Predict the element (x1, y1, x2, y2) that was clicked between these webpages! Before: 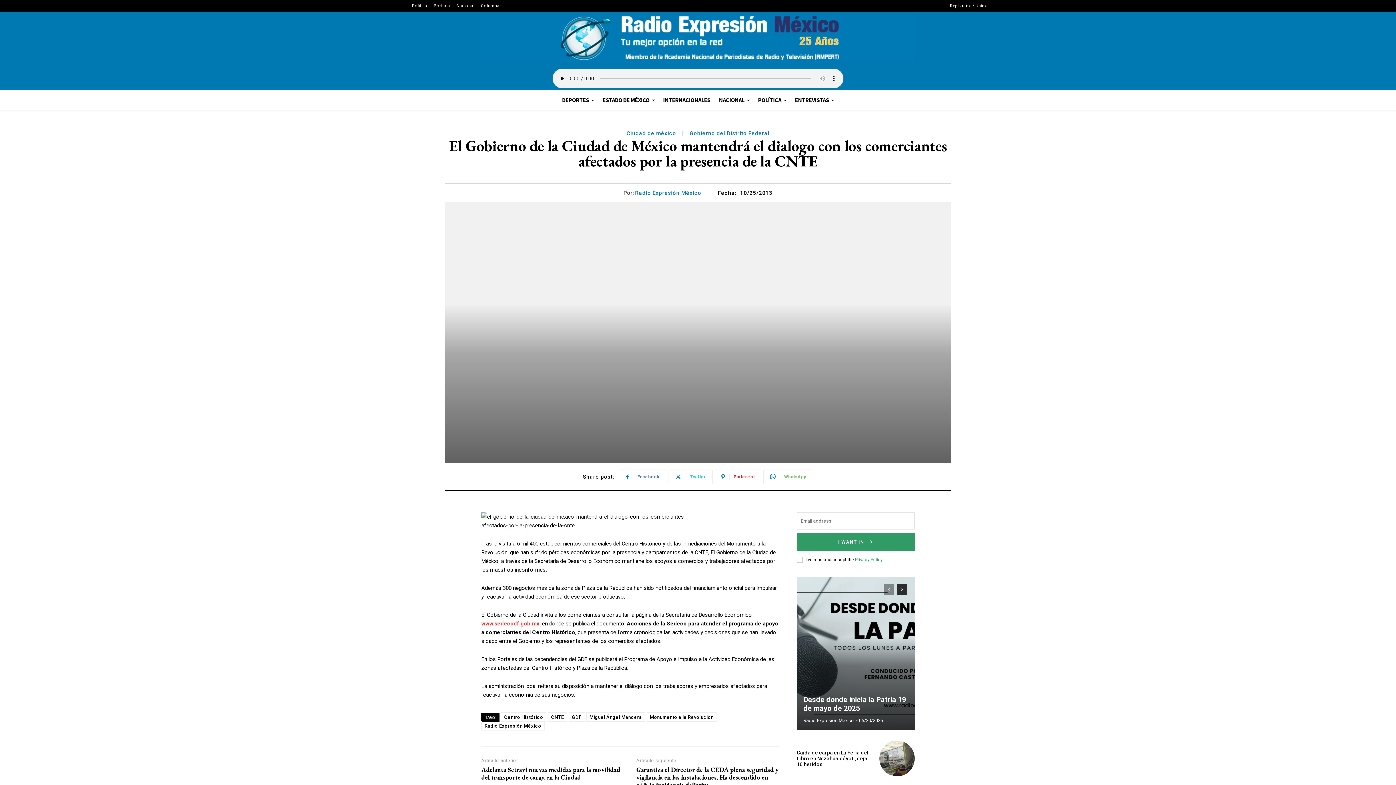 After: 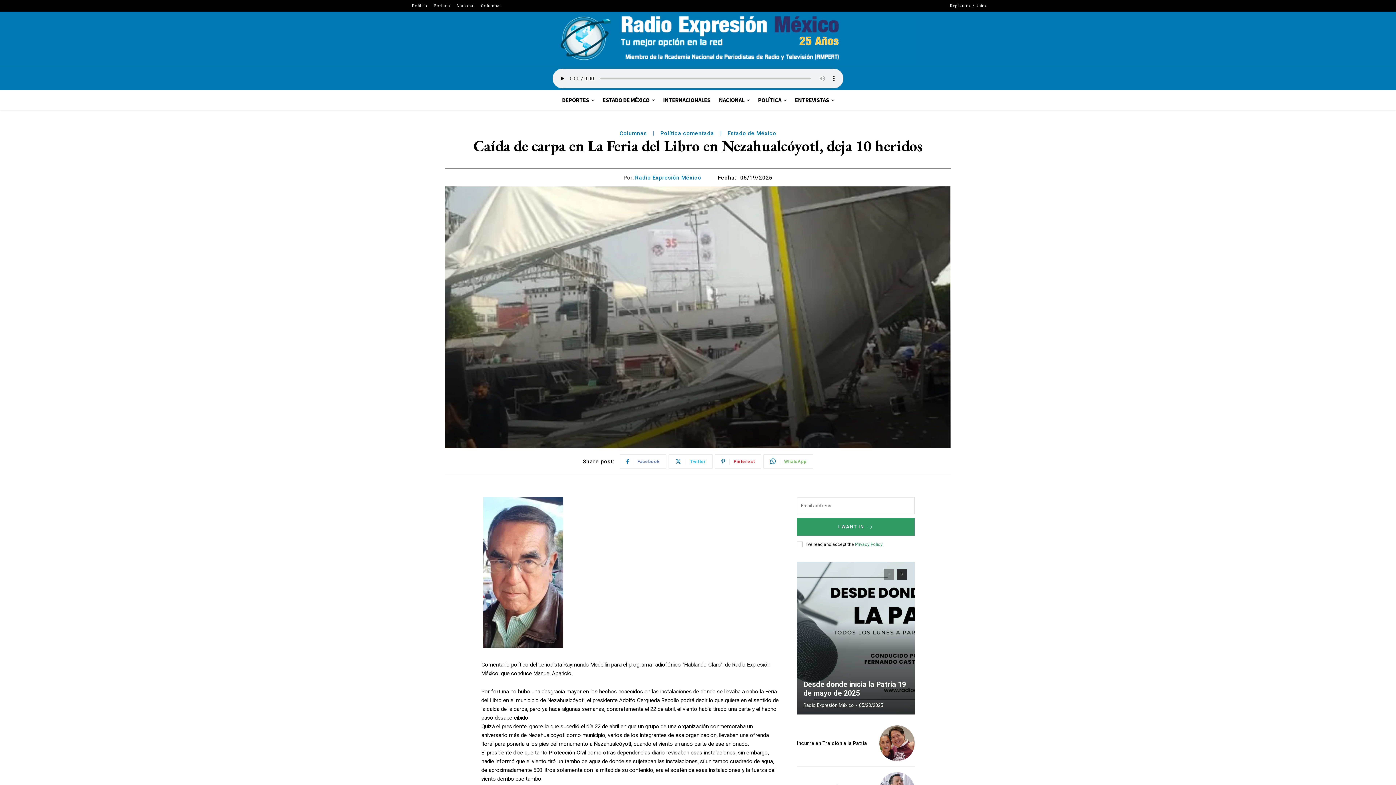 Action: label: Caída de carpa en La Feria del Libro en Nezahualcóyotl, deja 10 heridos bbox: (797, 750, 868, 767)